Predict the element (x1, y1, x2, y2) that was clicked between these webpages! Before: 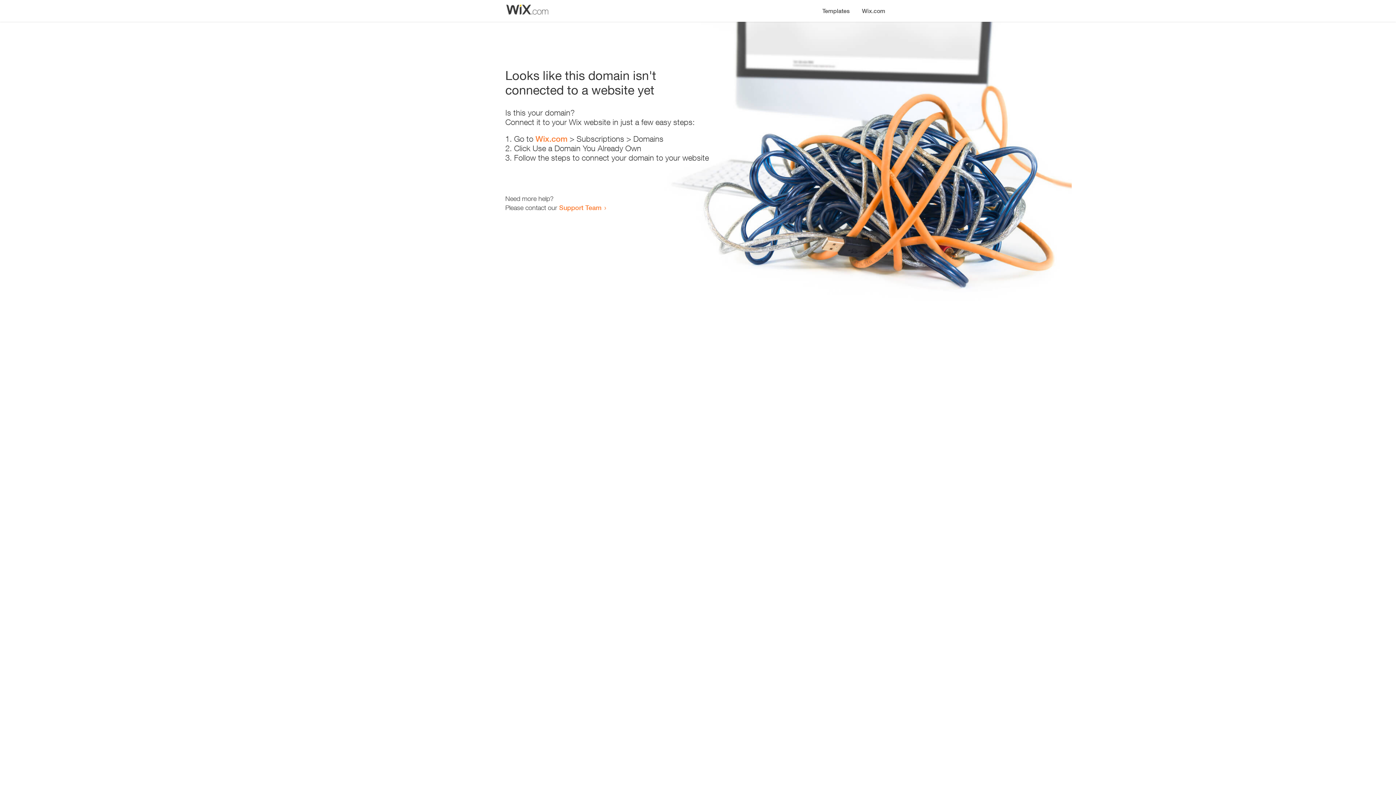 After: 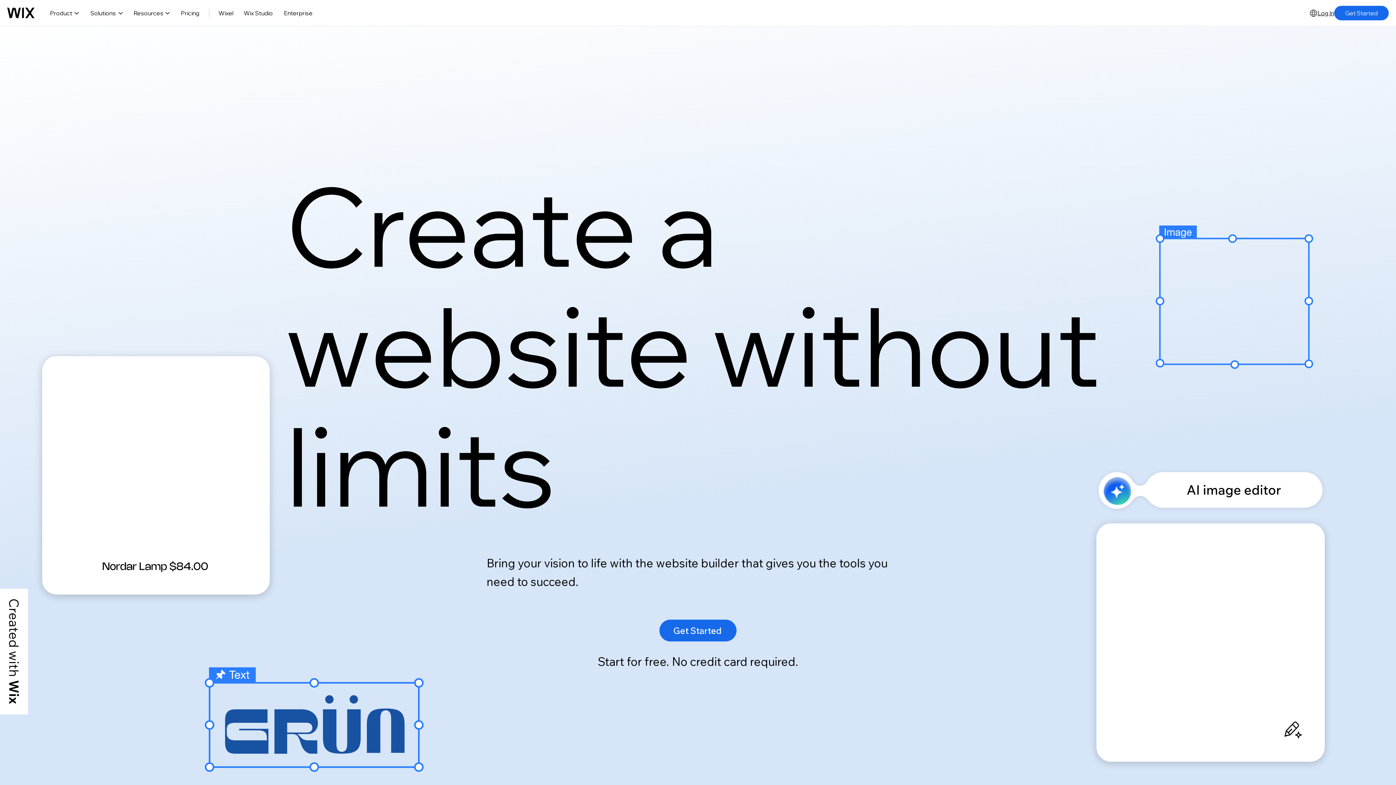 Action: bbox: (535, 134, 567, 143) label: Wix.com